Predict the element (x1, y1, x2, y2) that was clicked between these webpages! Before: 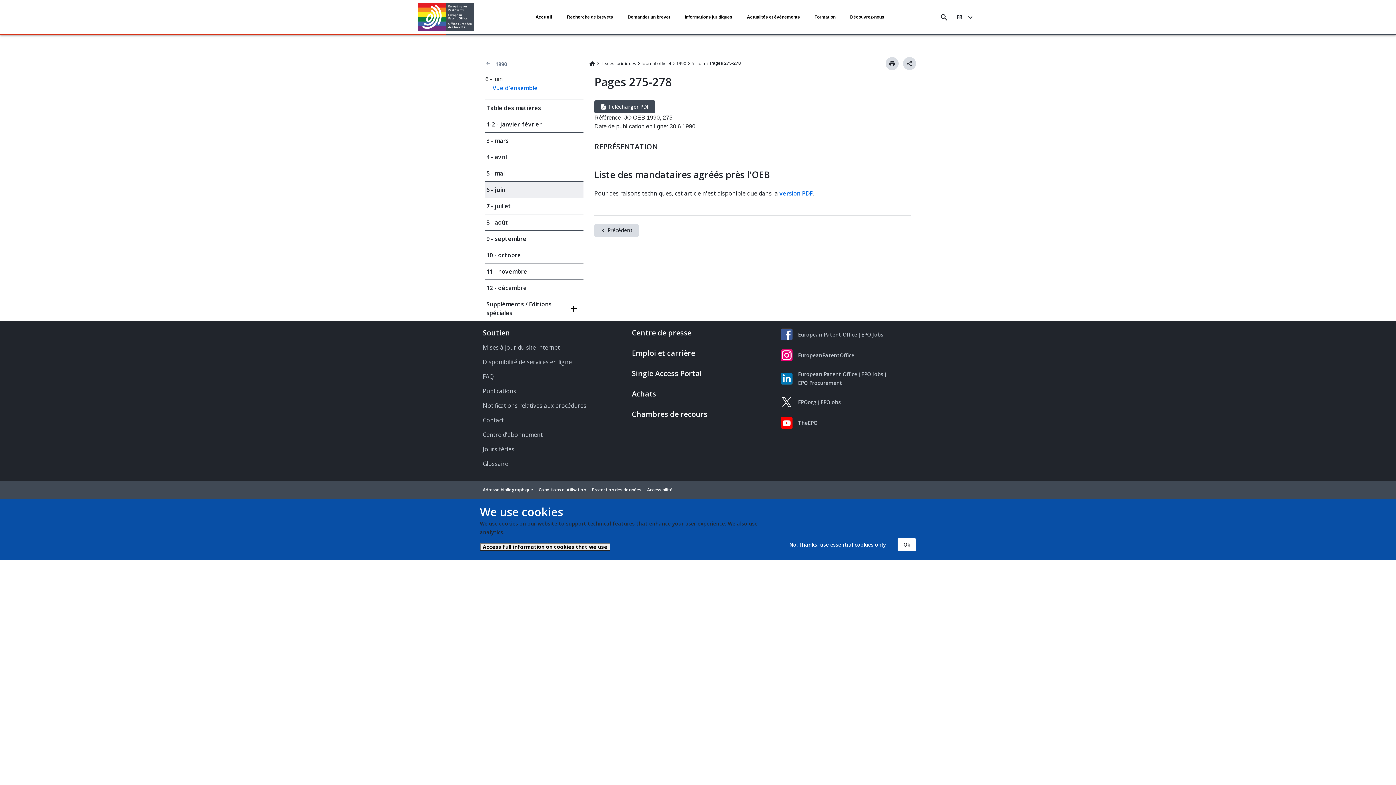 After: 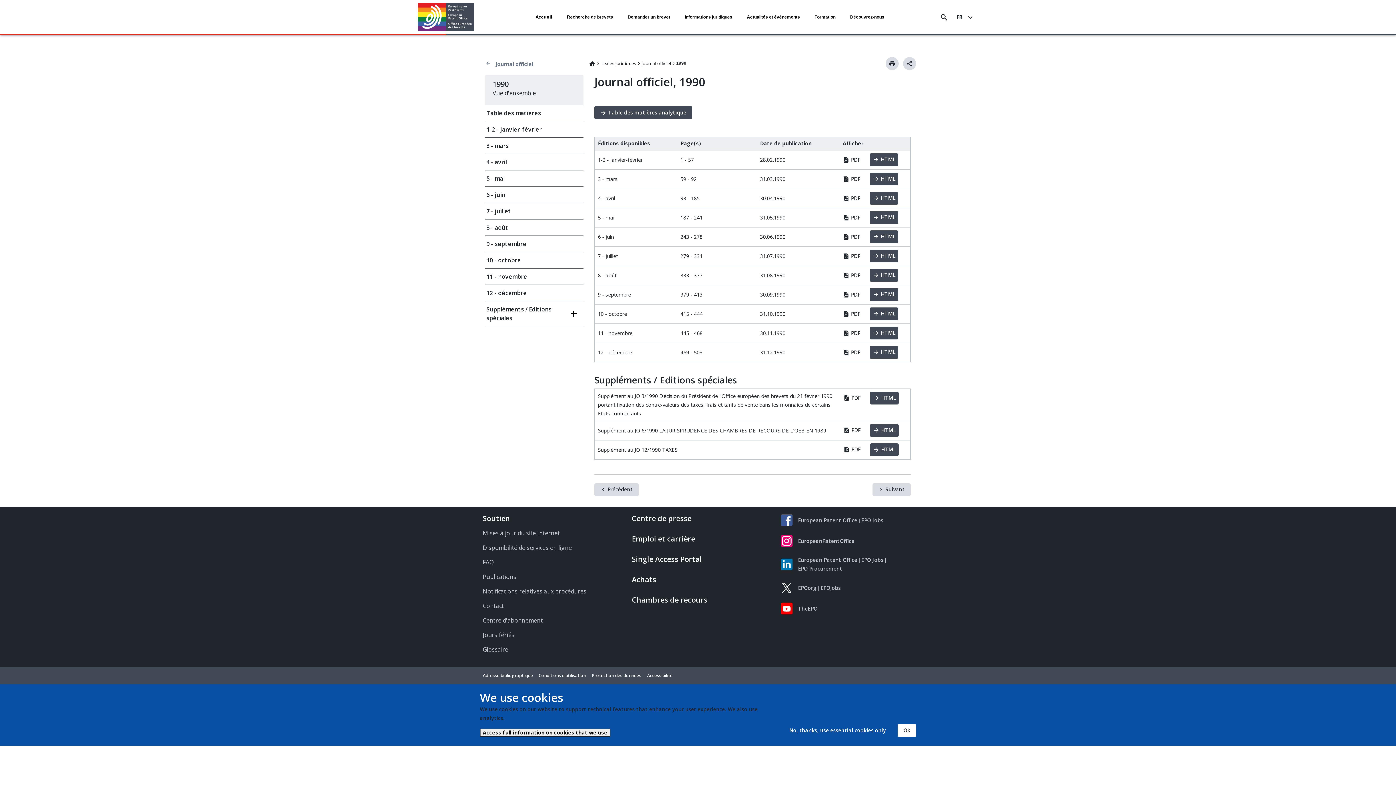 Action: label: 1990 bbox: (485, 52, 583, 74)